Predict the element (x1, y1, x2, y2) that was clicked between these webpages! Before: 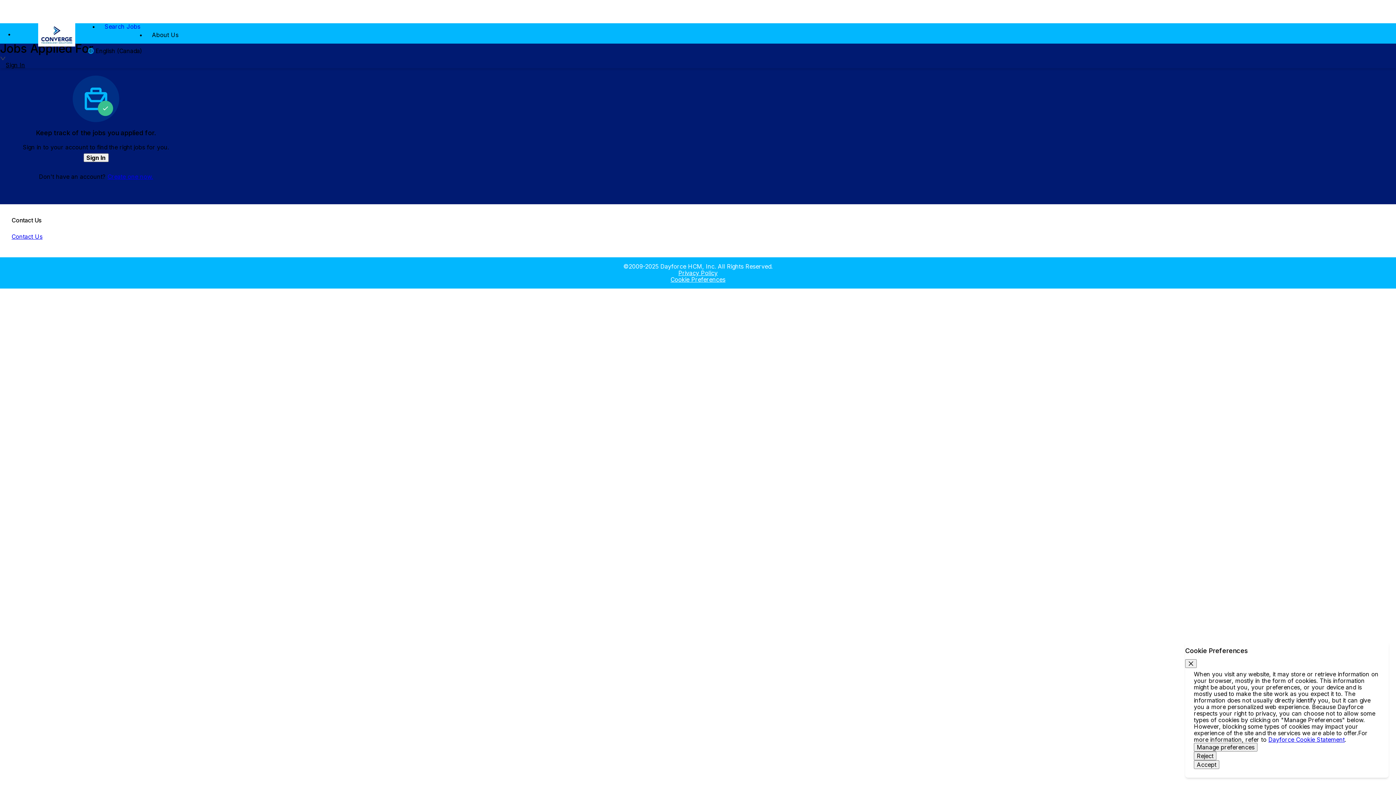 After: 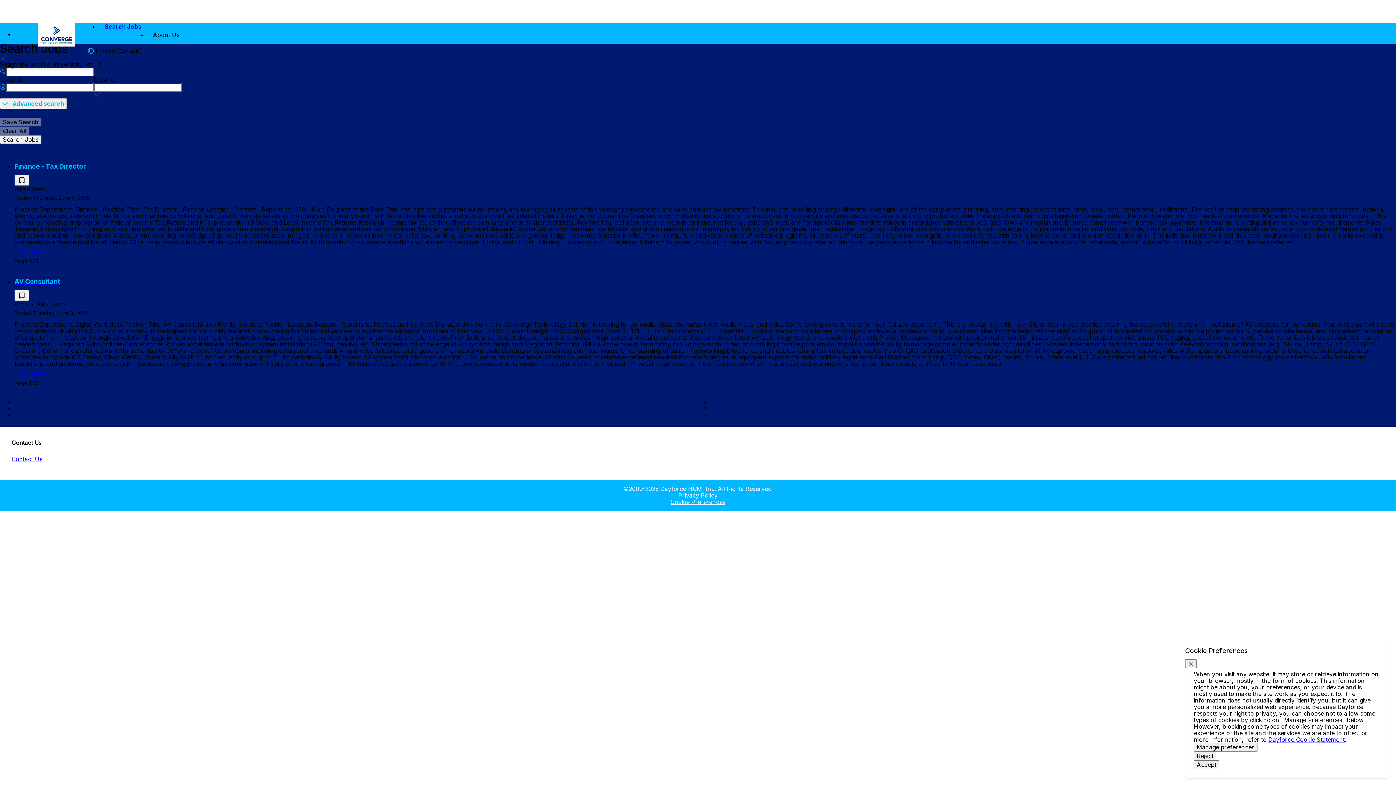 Action: bbox: (20, 23, 93, 46)